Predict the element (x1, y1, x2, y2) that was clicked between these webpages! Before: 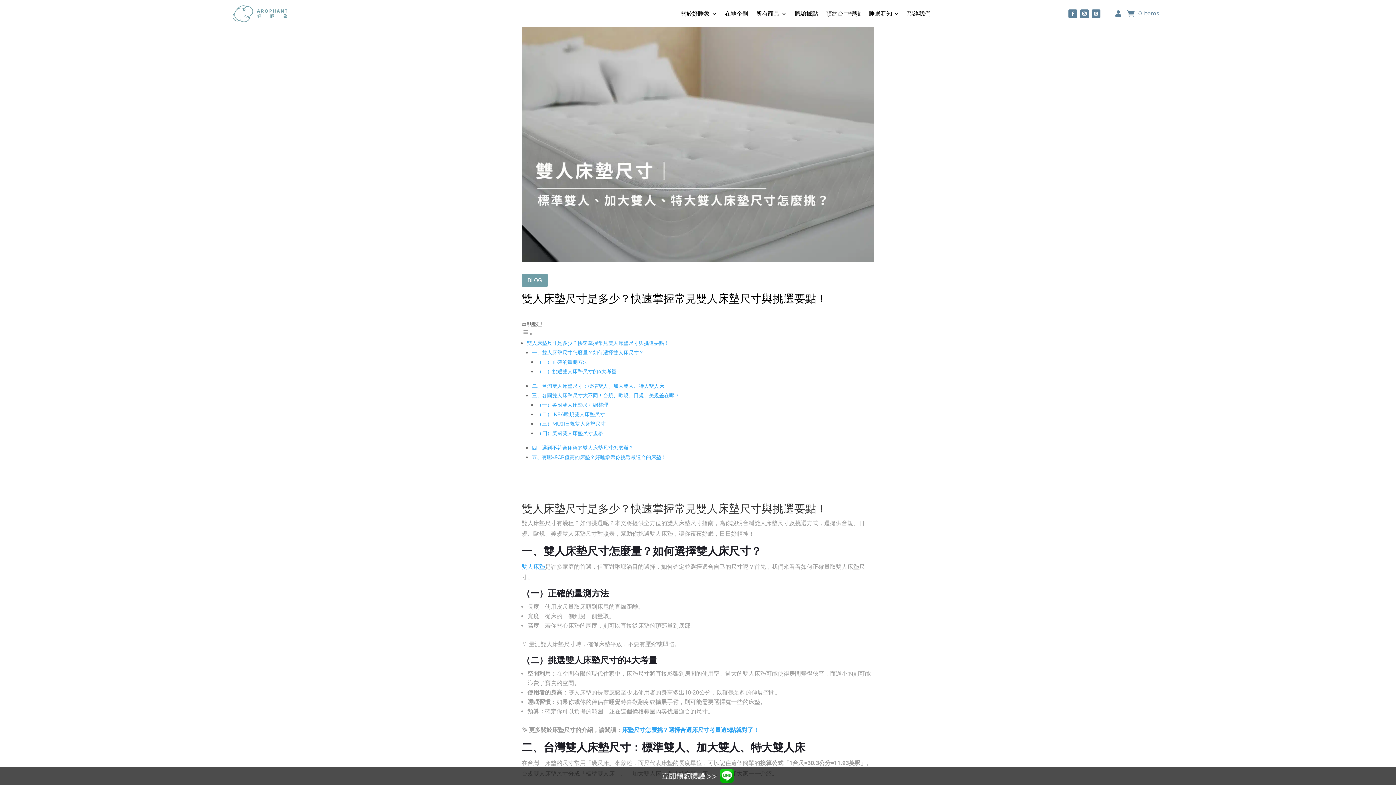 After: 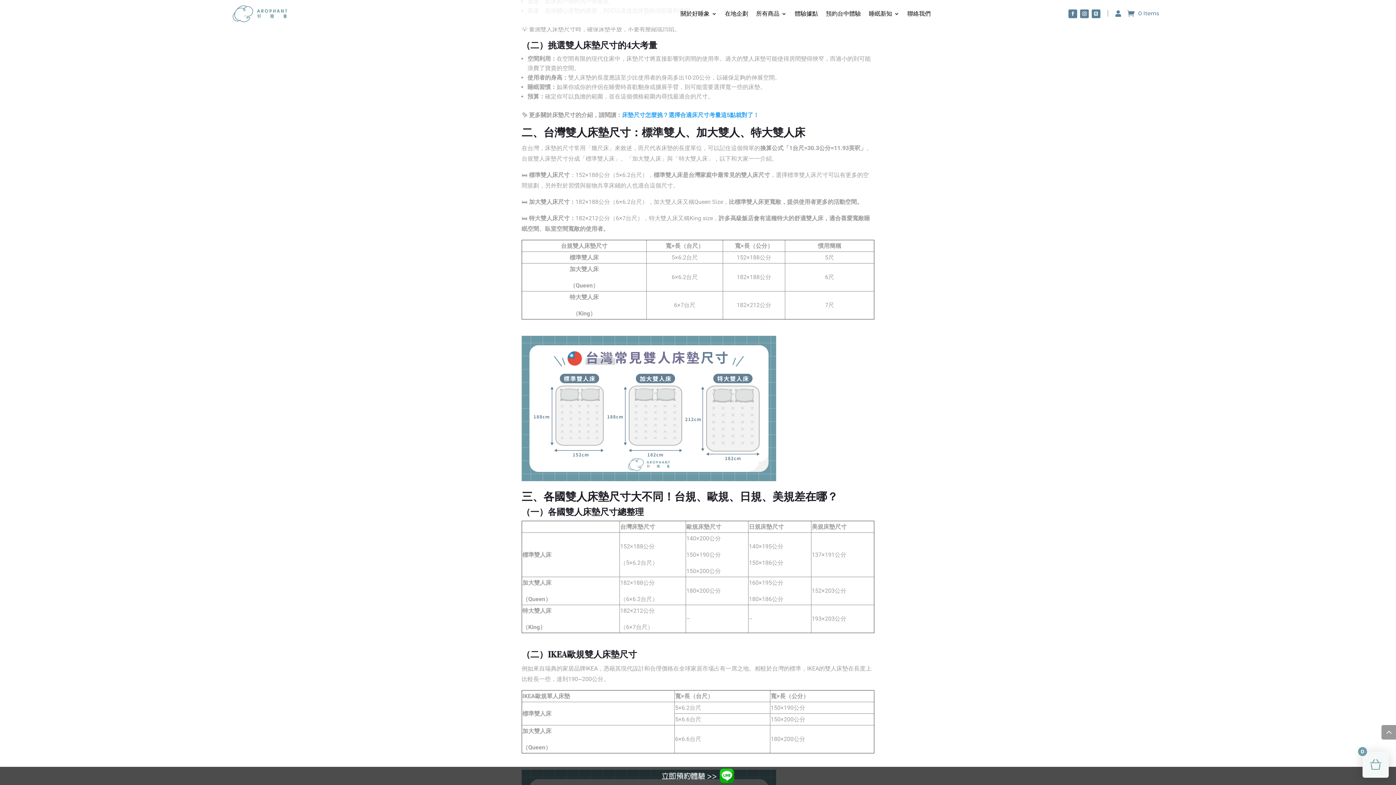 Action: bbox: (537, 358, 588, 365) label: （一）正確的量測方法